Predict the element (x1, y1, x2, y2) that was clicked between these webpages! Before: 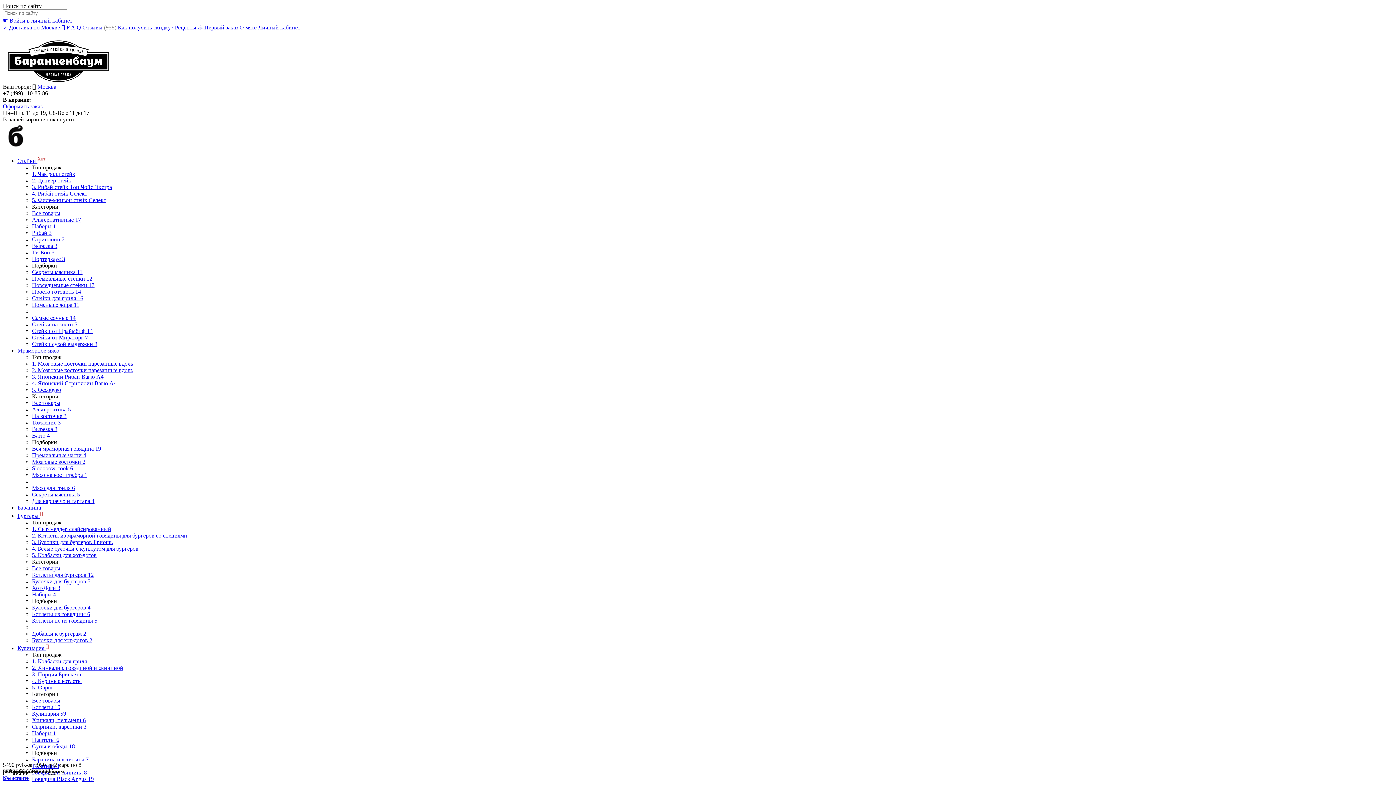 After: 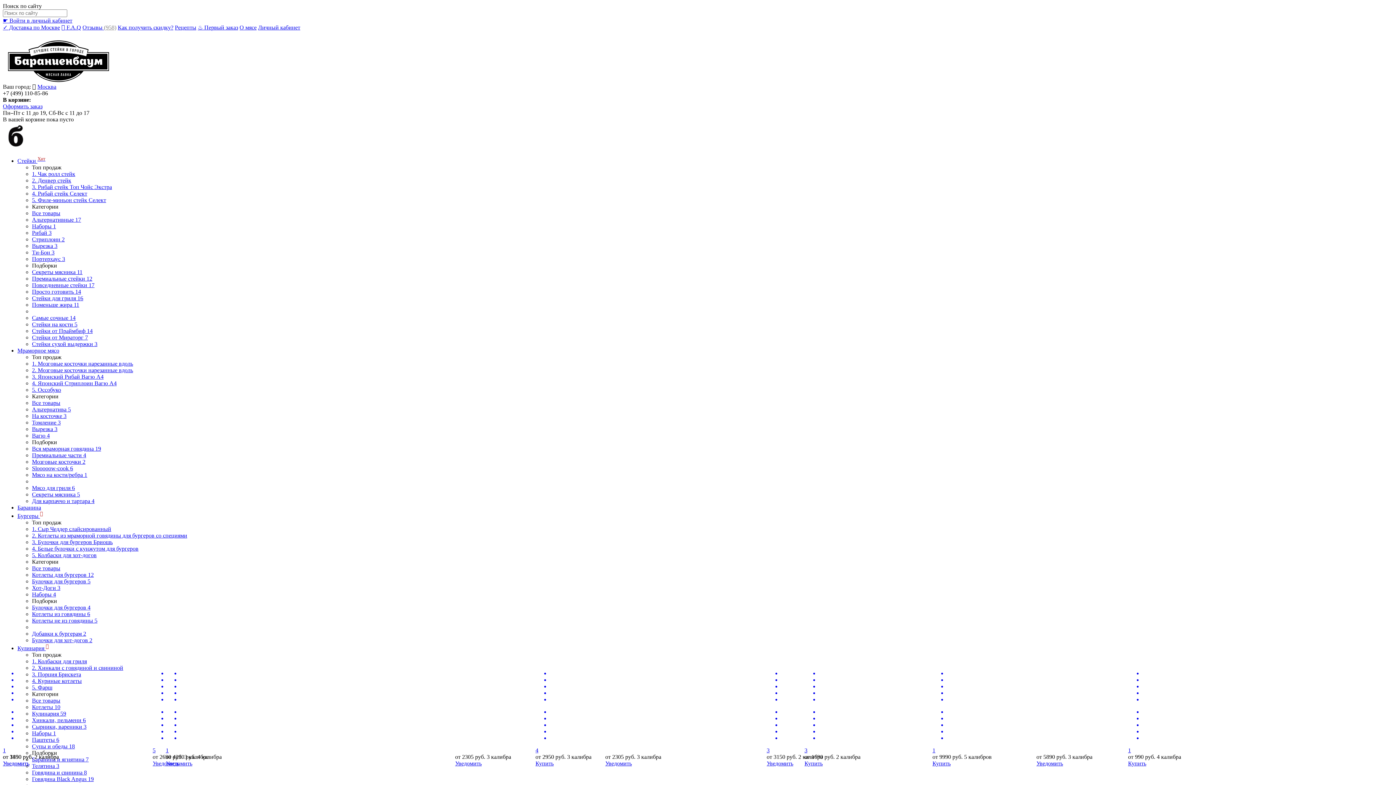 Action: bbox: (32, 275, 92, 281) label: Премиальные стейки 12